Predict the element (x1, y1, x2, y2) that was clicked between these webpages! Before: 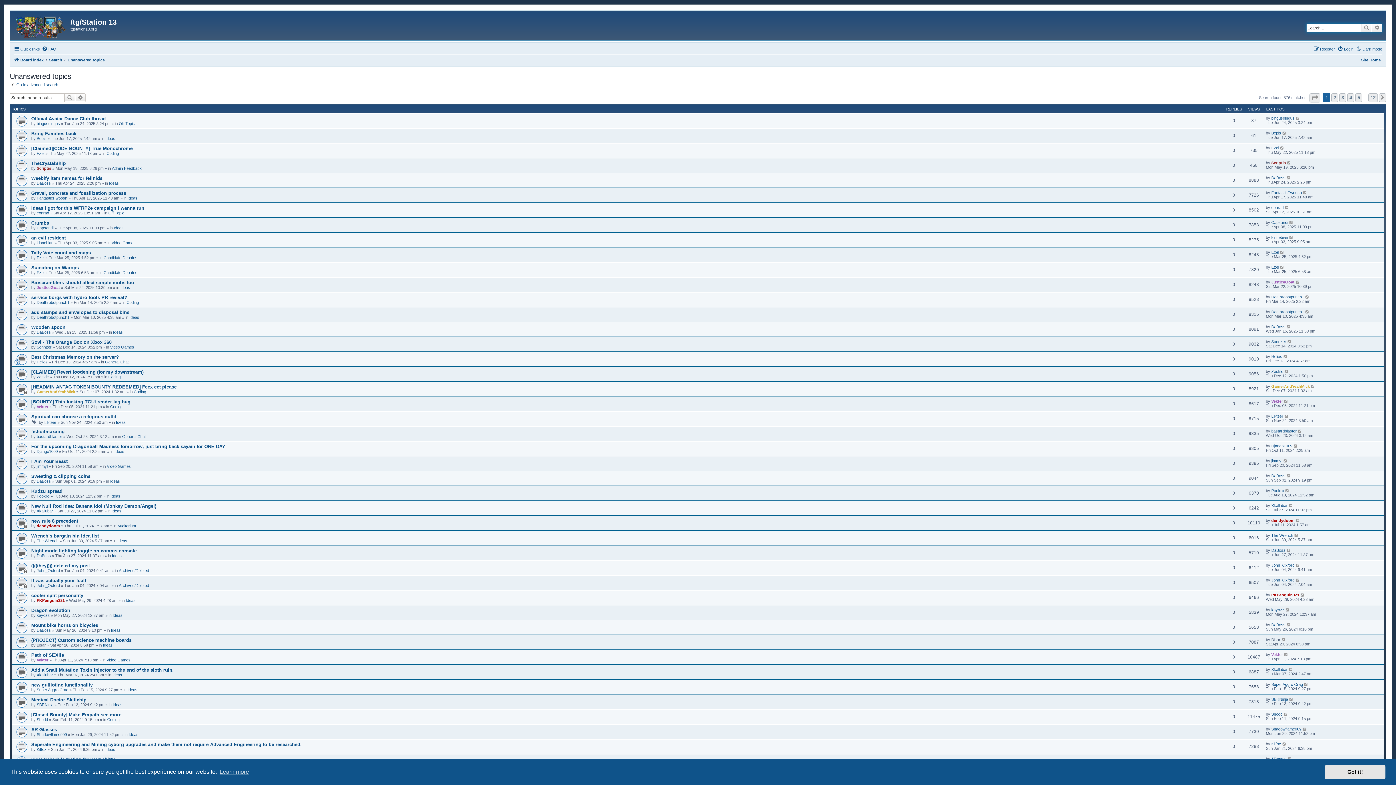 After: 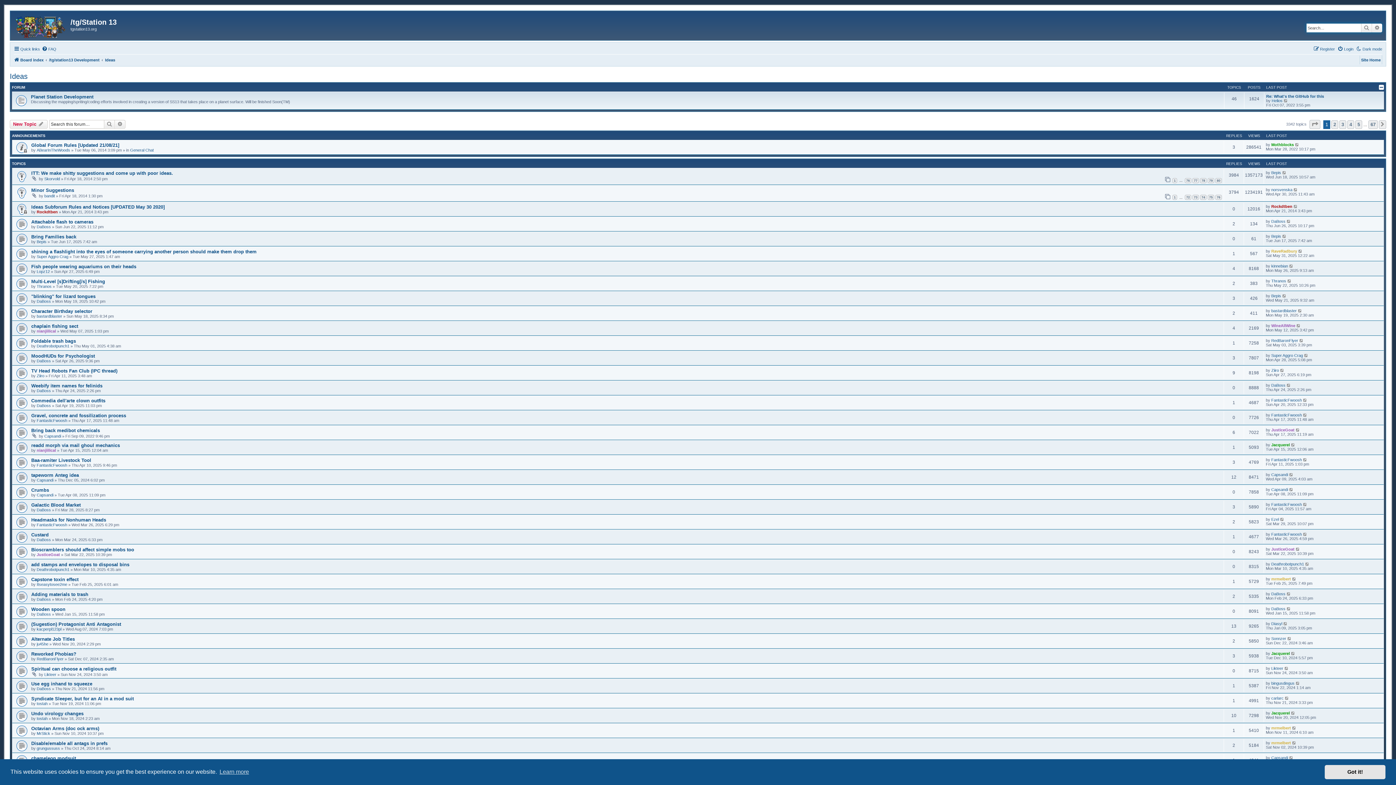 Action: label: Ideas bbox: (110, 479, 120, 483)